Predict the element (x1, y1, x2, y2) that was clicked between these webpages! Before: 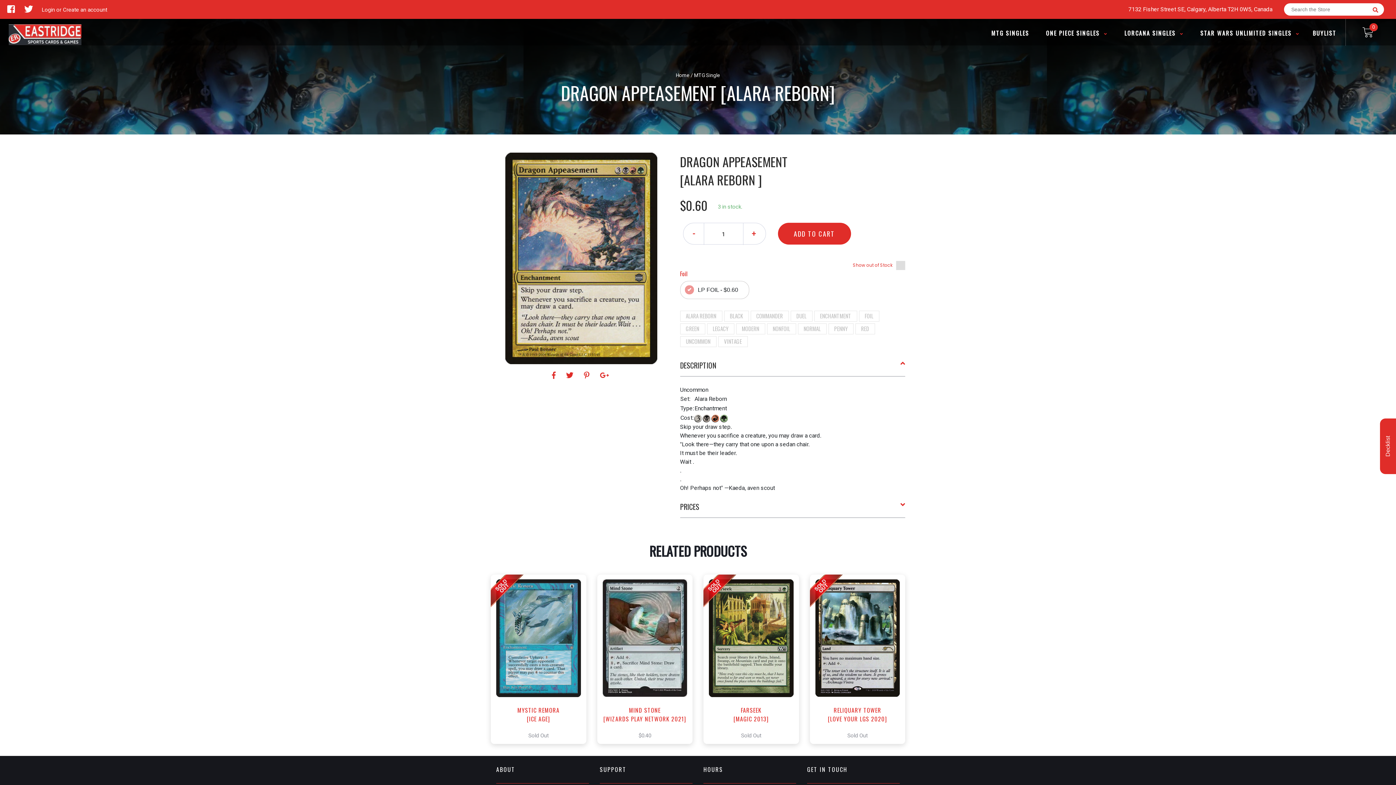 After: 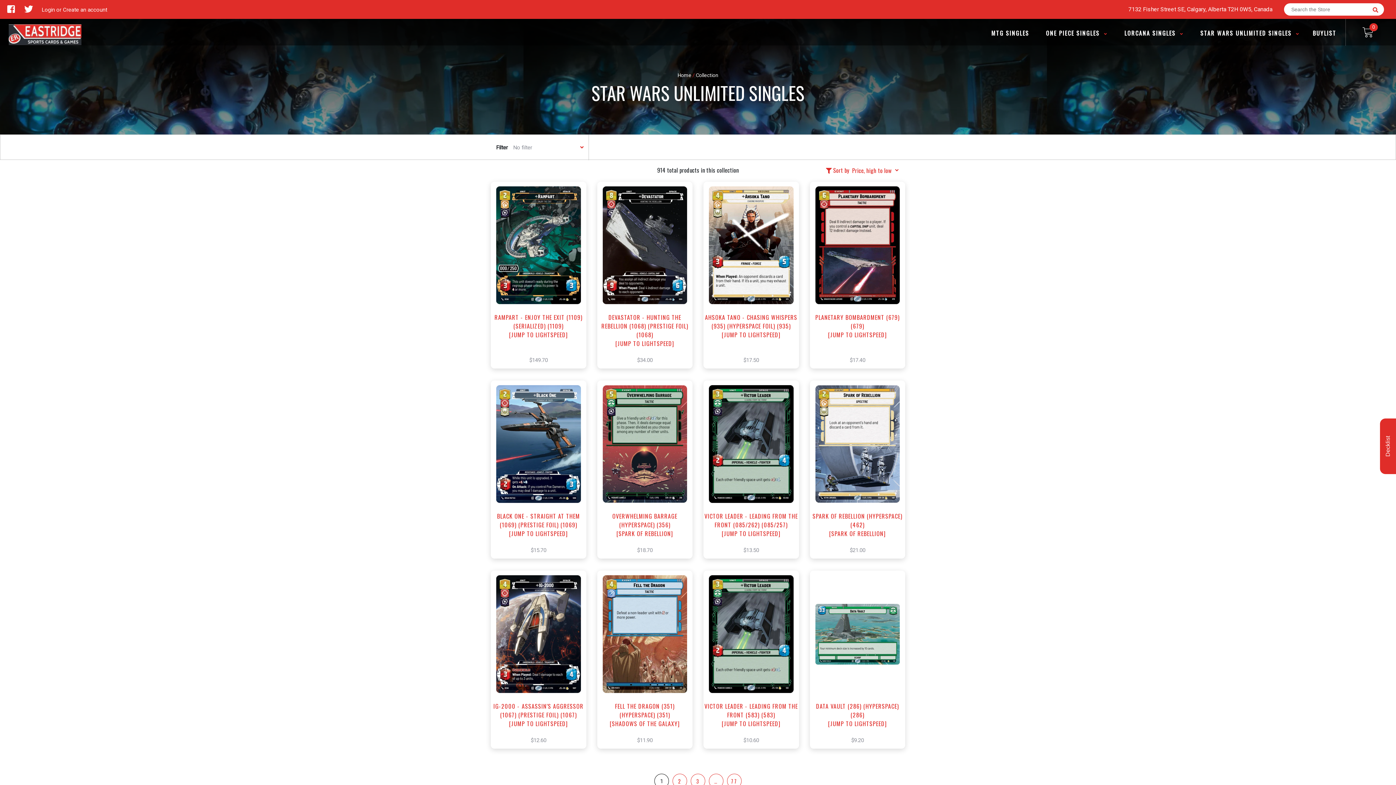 Action: label: STAR WARS UNLIMITED SINGLES  bbox: (1194, 28, 1305, 37)